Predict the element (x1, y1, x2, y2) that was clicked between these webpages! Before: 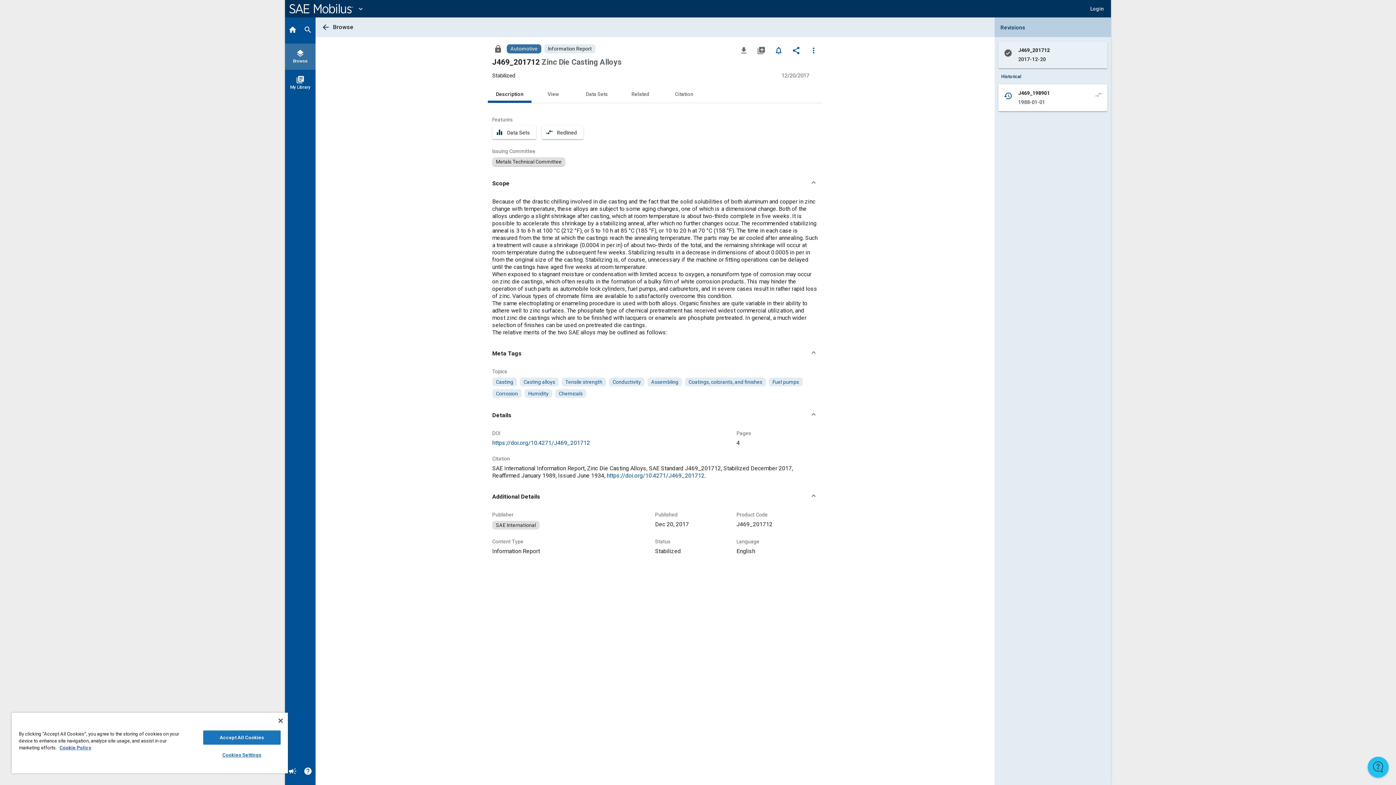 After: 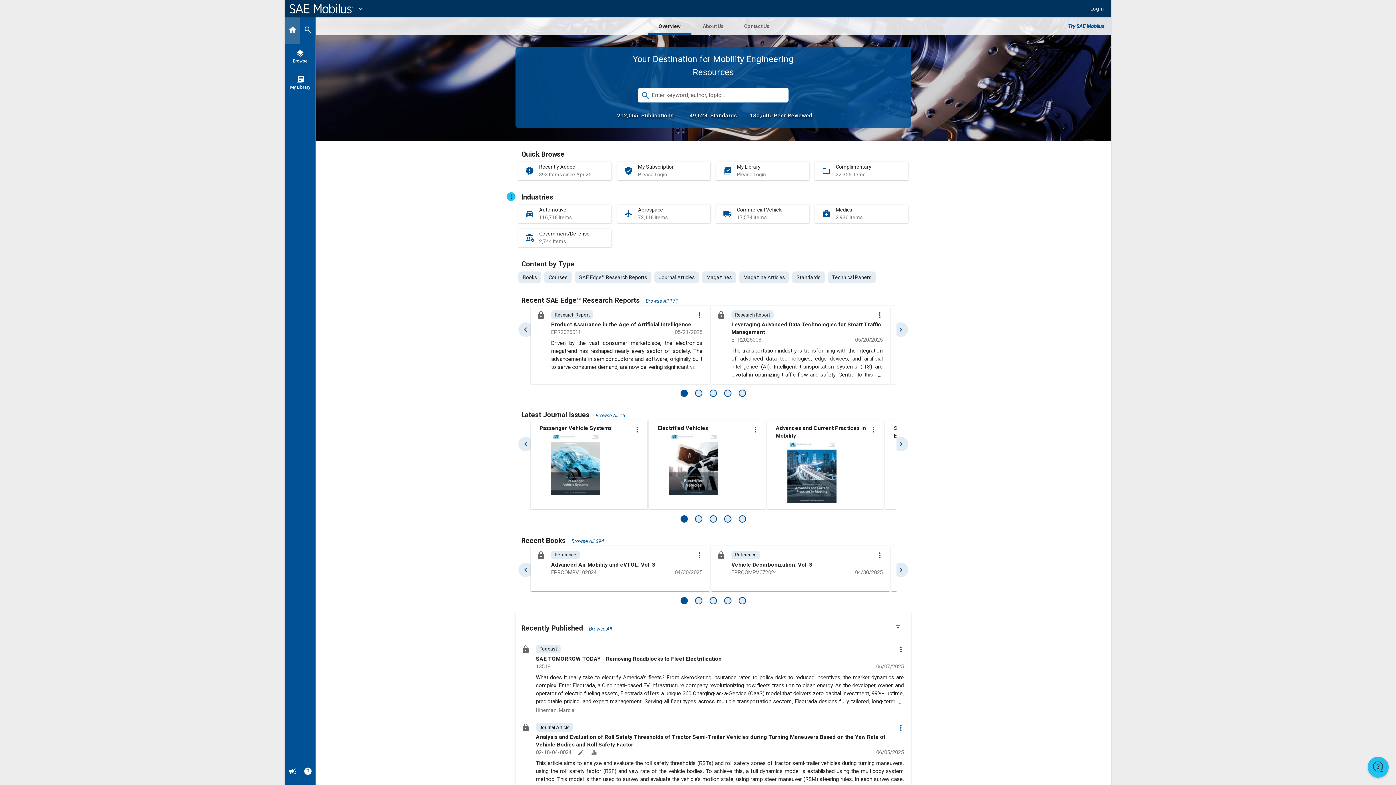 Action: bbox: (285, 17, 300, 43) label: Home